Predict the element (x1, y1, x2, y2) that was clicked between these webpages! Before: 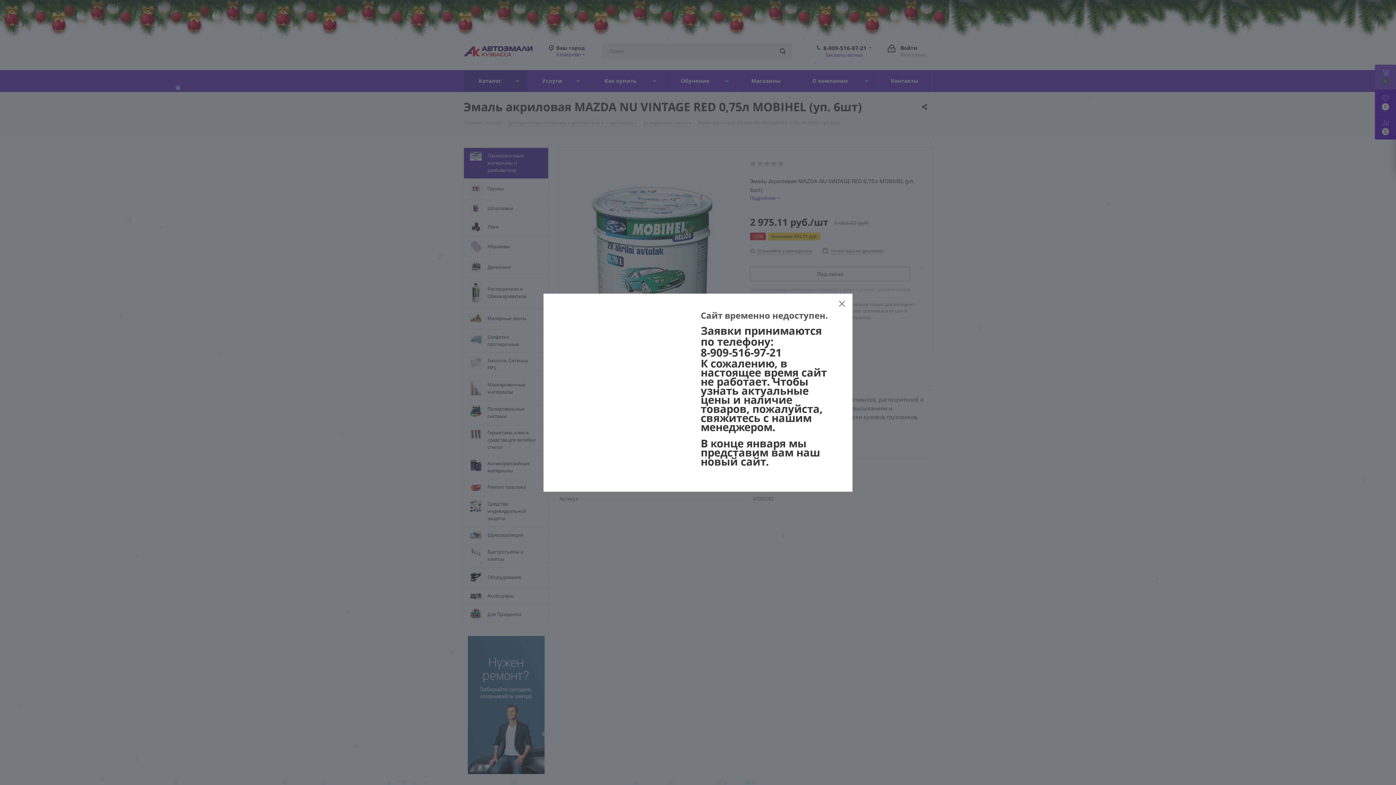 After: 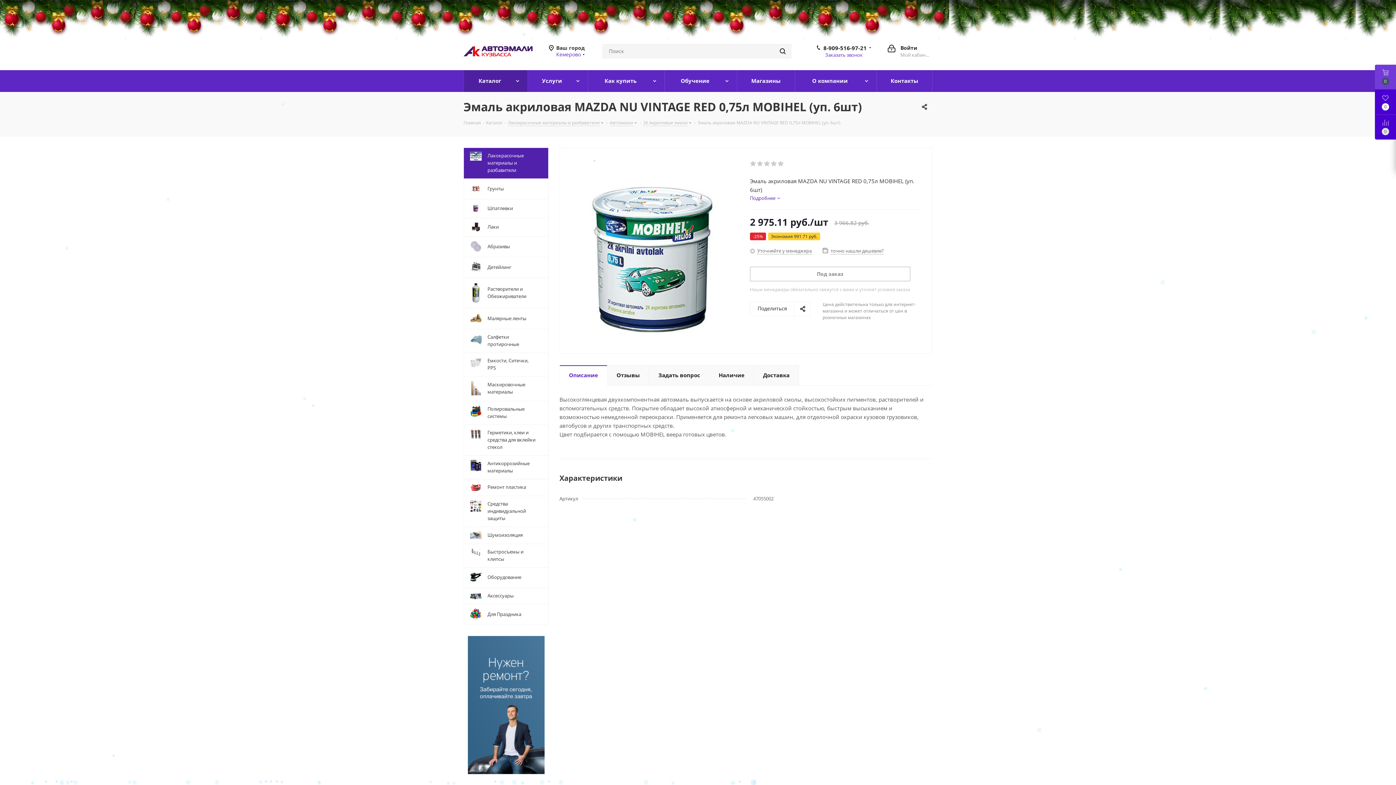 Action: bbox: (833, 295, 850, 312)